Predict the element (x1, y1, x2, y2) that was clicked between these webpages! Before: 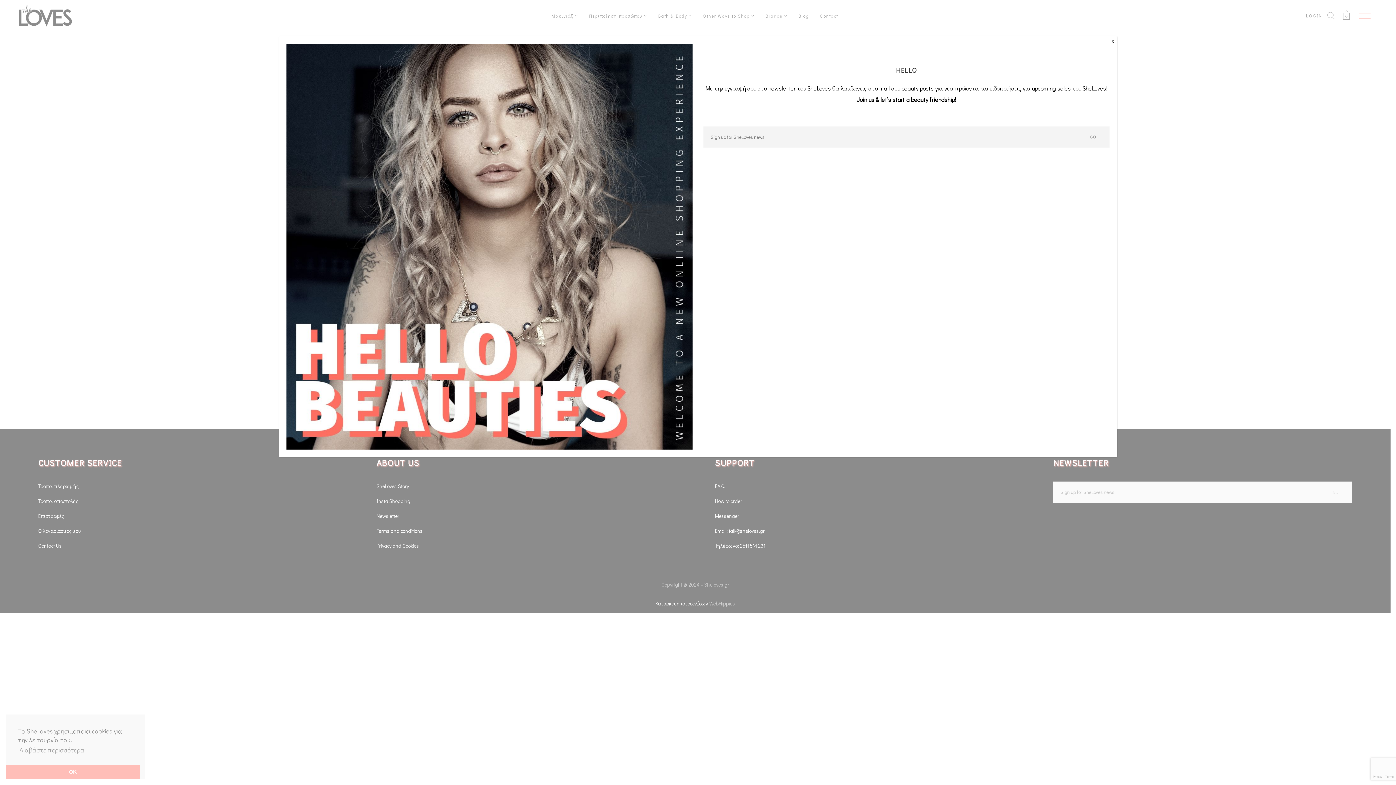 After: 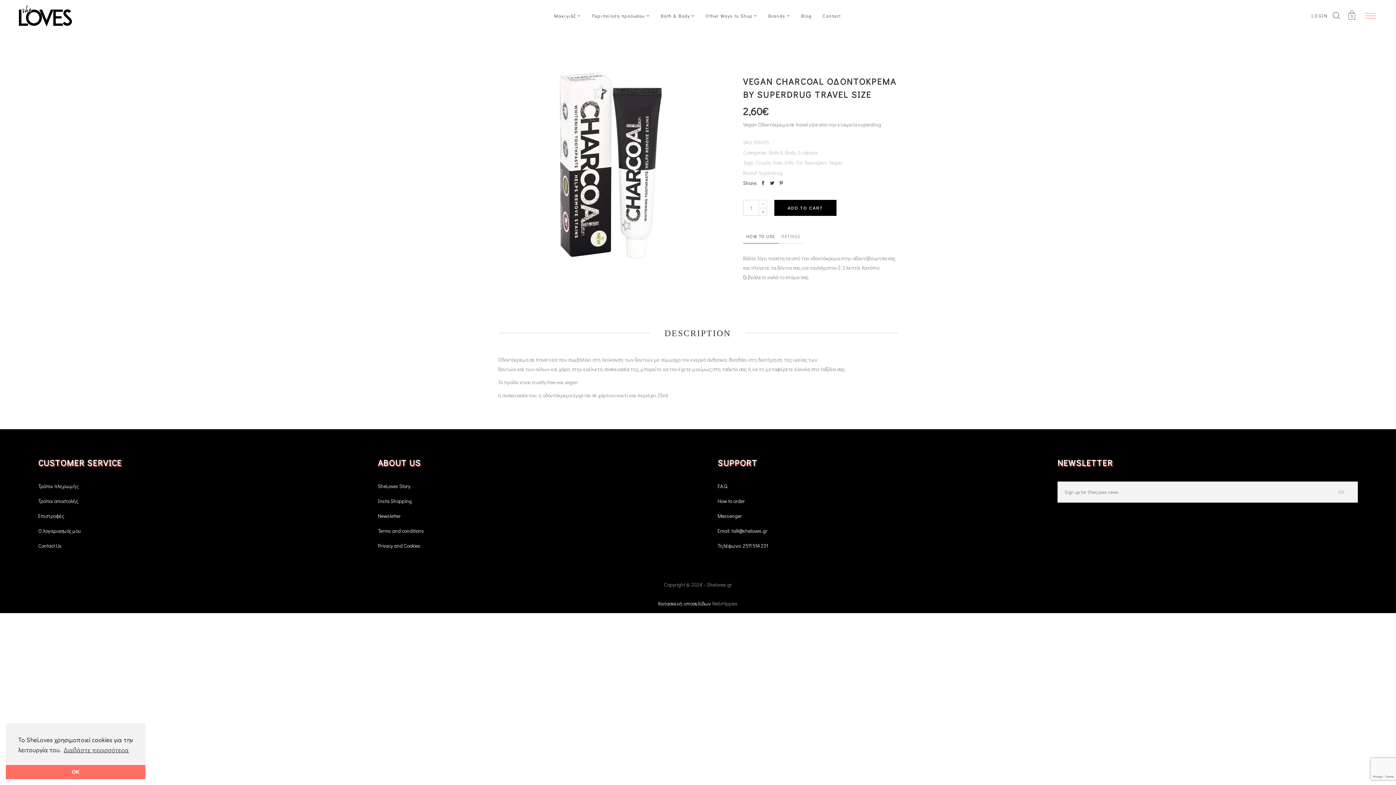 Action: label: Close bbox: (1109, 31, 1117, 37)